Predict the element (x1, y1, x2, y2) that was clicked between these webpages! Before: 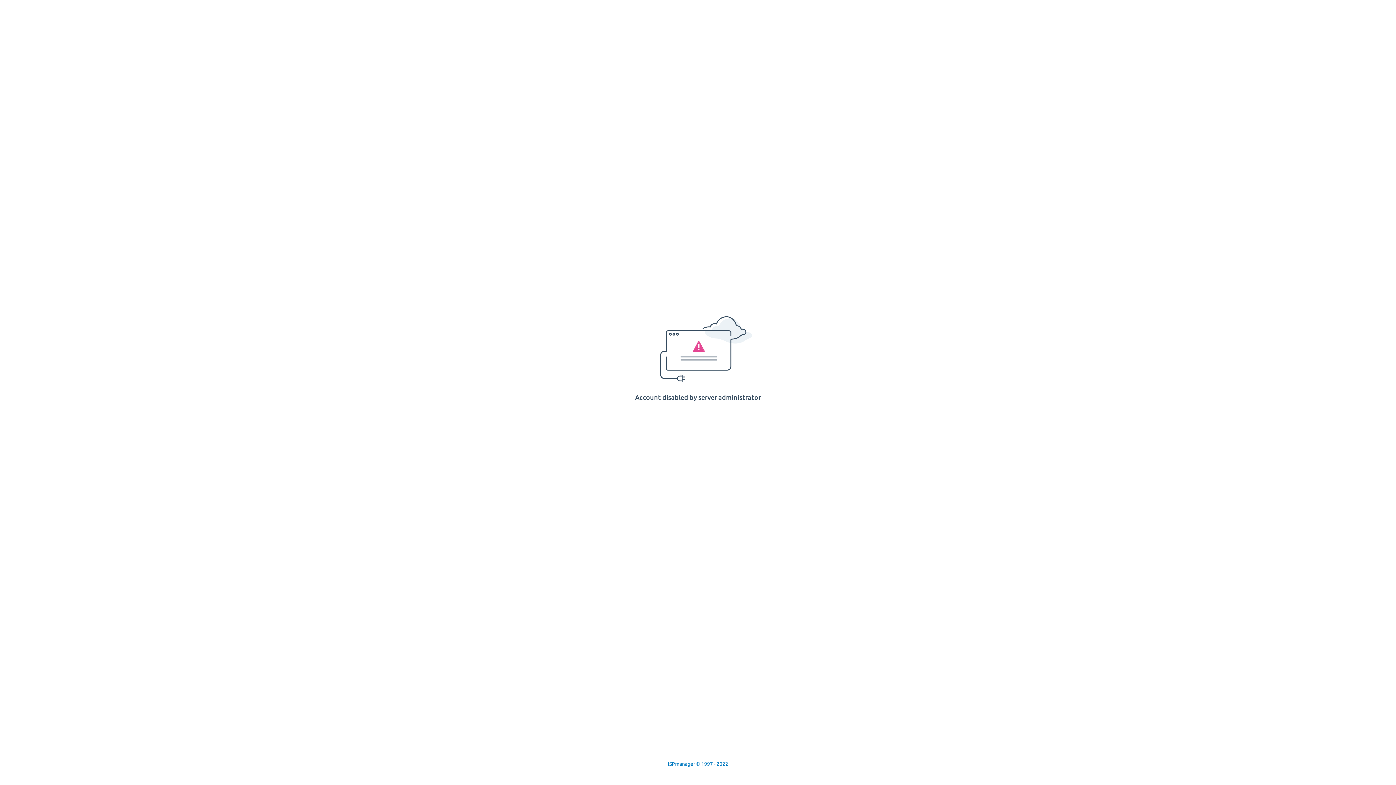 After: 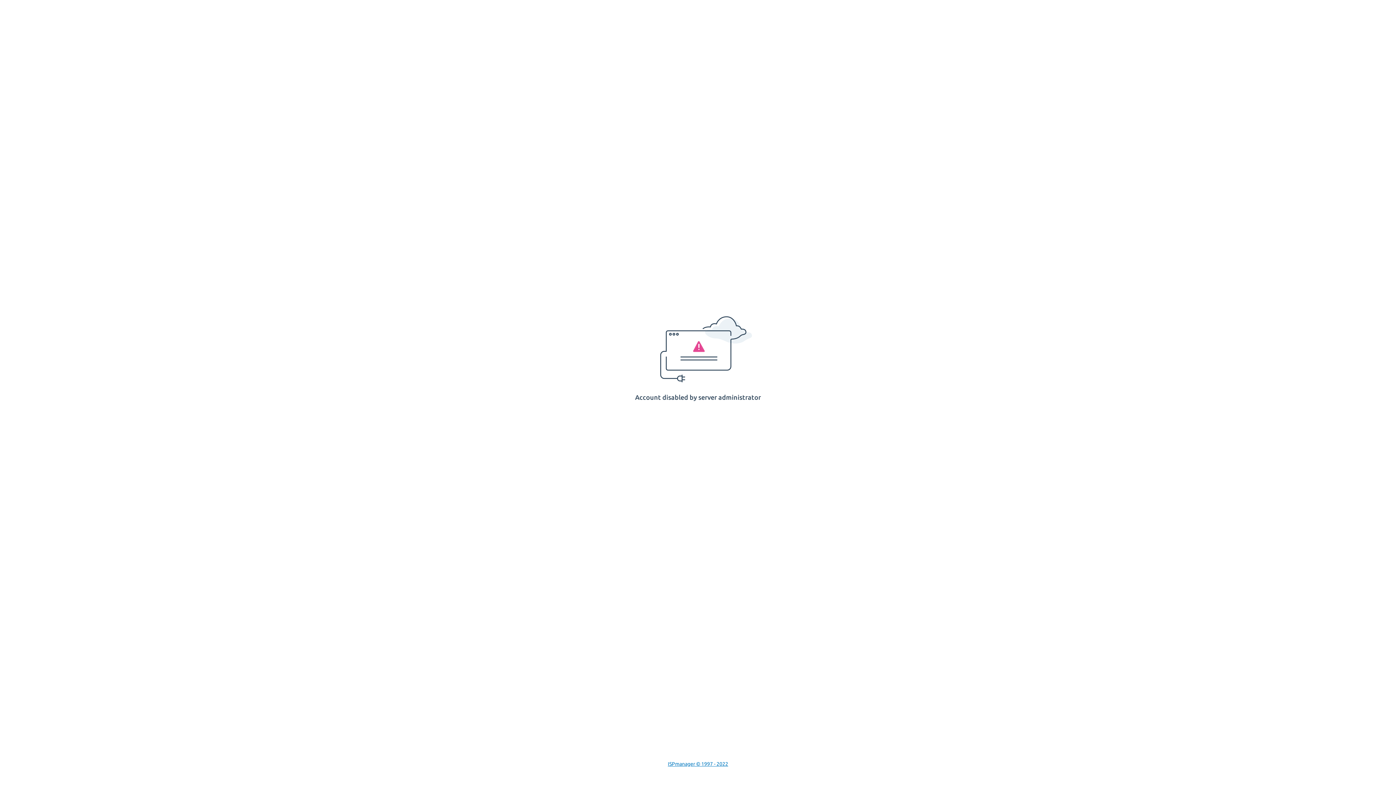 Action: bbox: (668, 761, 728, 767) label: ISPmanager © 1997 - 2022